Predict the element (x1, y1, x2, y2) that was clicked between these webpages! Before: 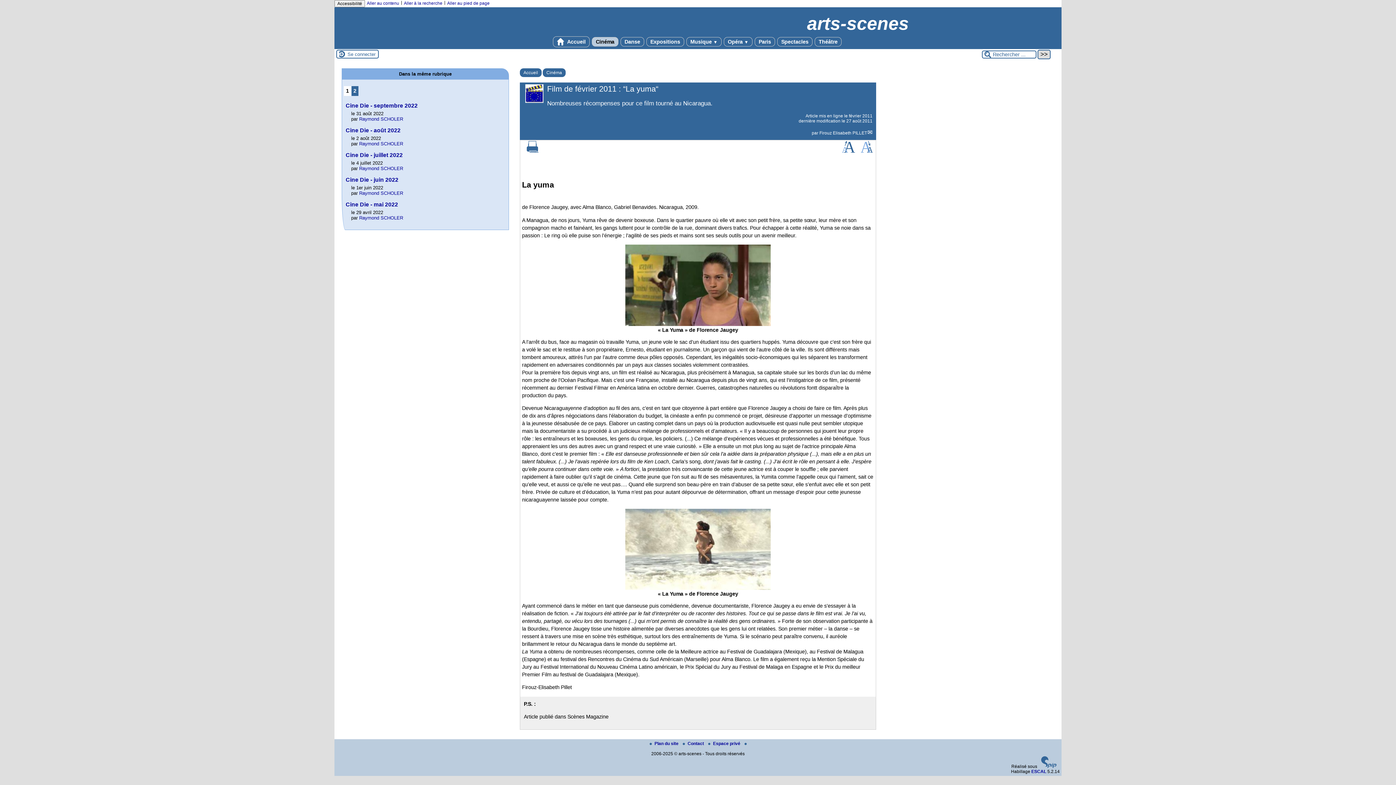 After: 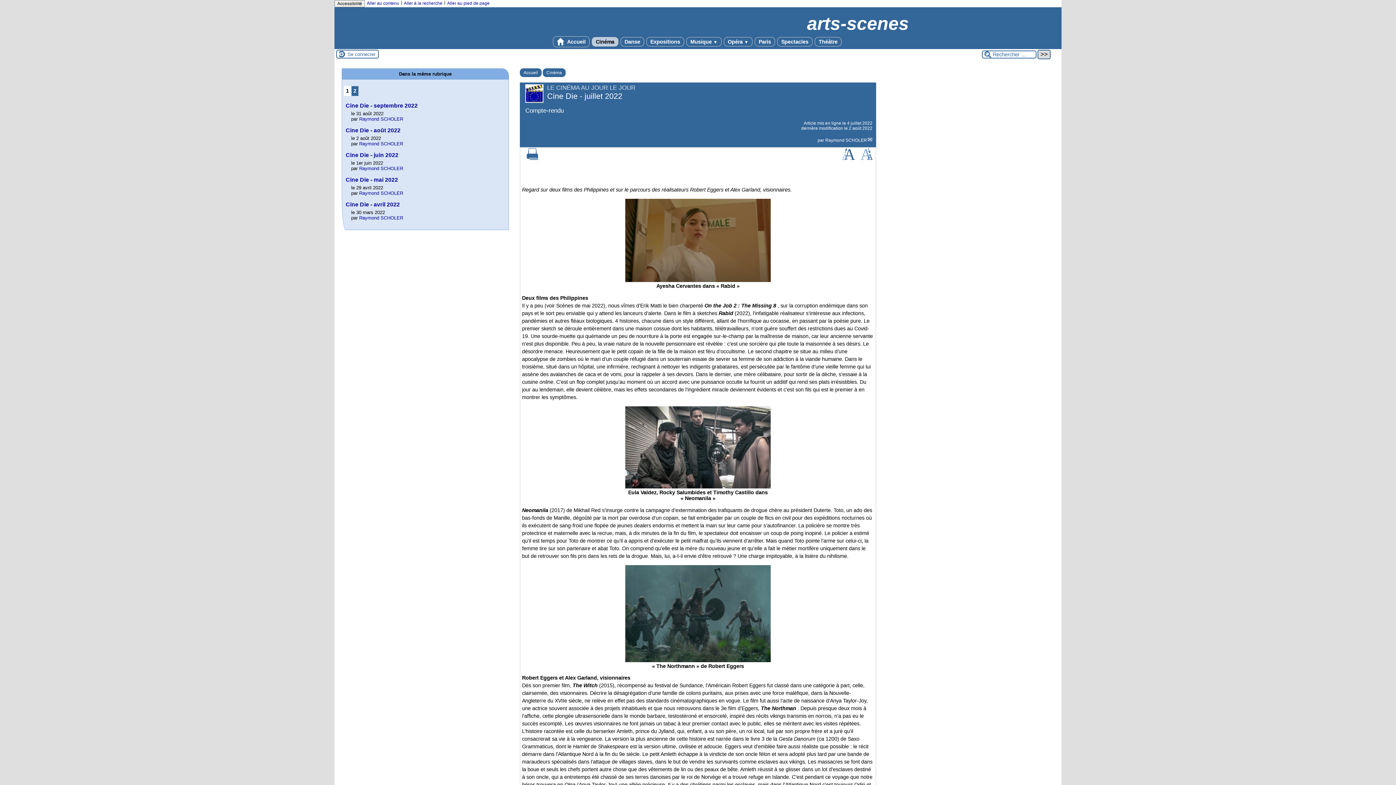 Action: label: Cine Die - juillet 2022 bbox: (345, 152, 402, 158)